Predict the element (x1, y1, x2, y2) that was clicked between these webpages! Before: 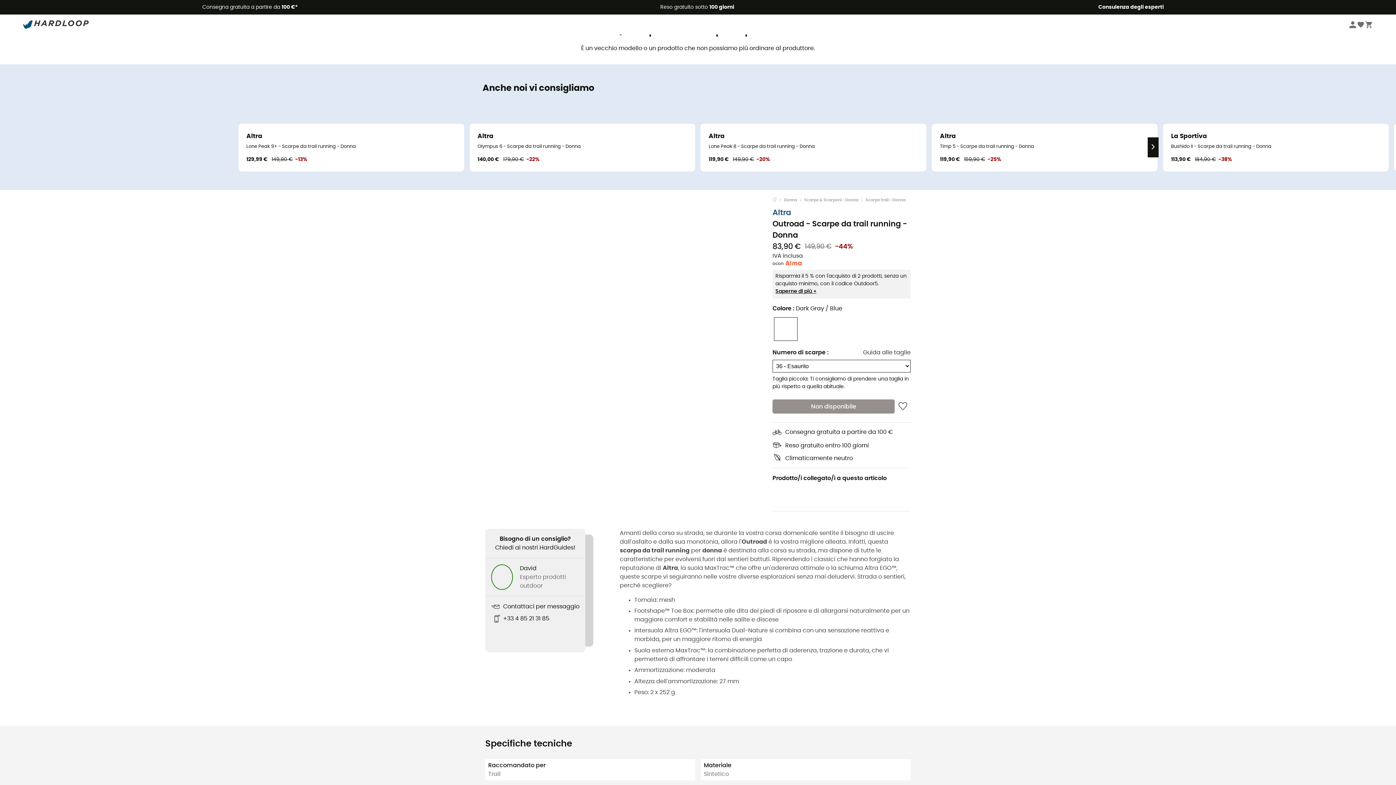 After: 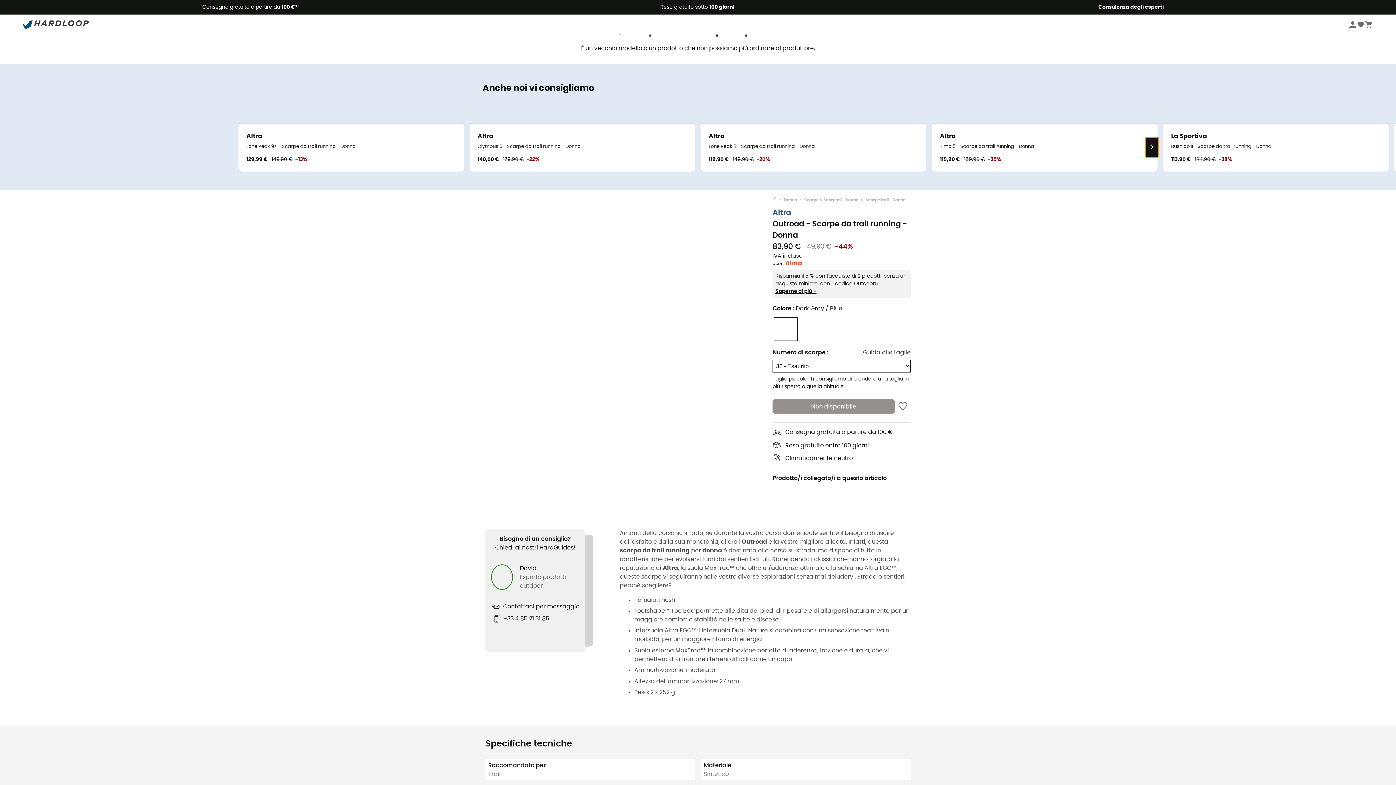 Action: bbox: (1147, 137, 1159, 157)